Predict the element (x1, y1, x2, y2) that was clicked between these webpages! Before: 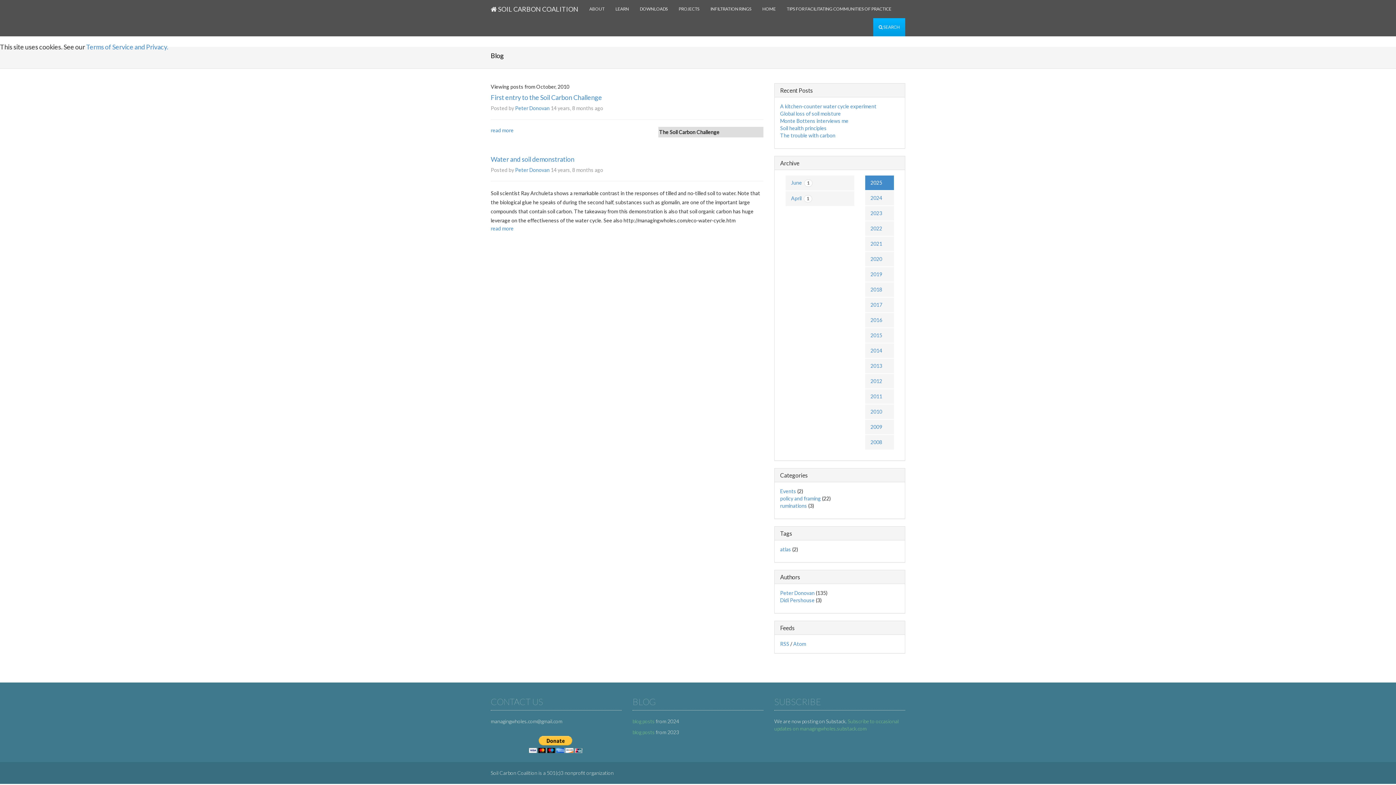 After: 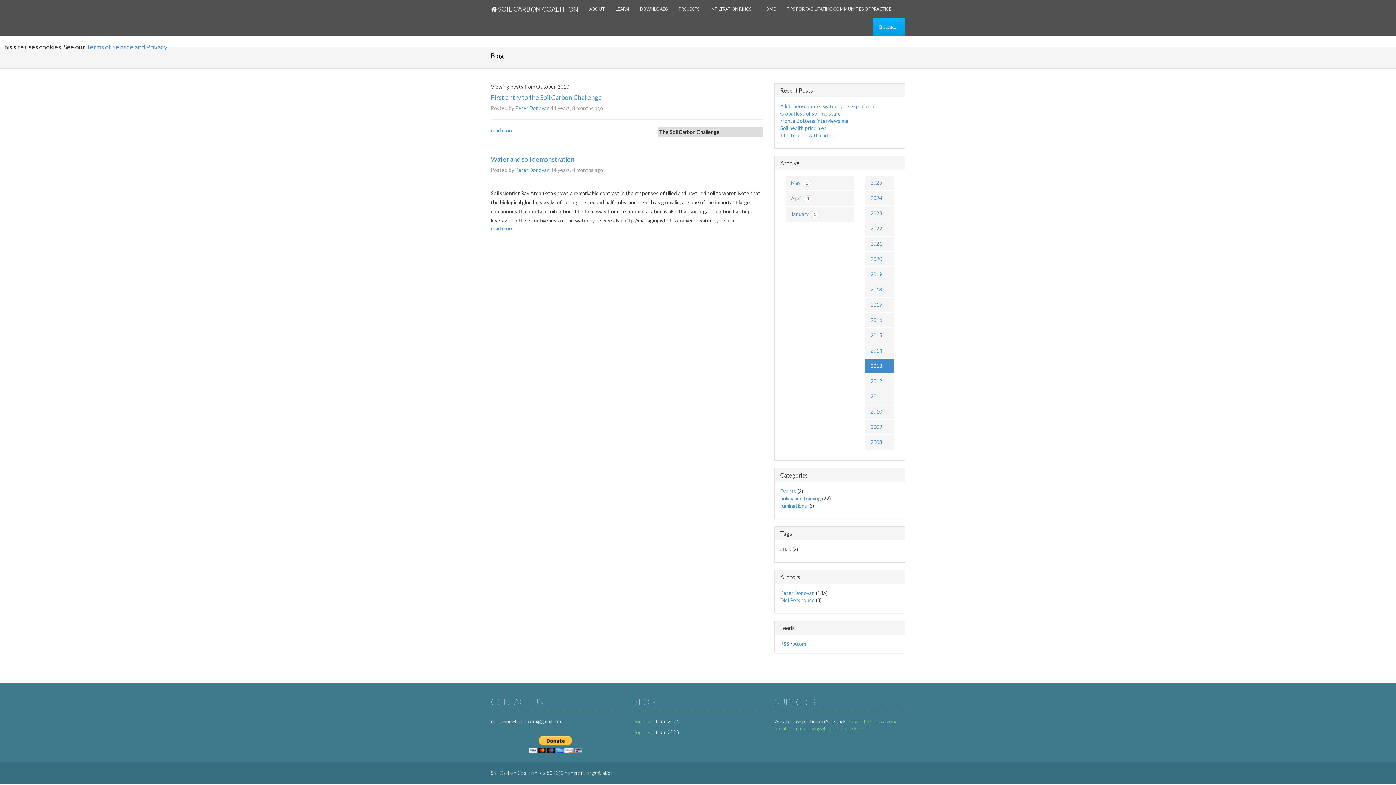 Action: label: 2013 bbox: (865, 358, 894, 373)